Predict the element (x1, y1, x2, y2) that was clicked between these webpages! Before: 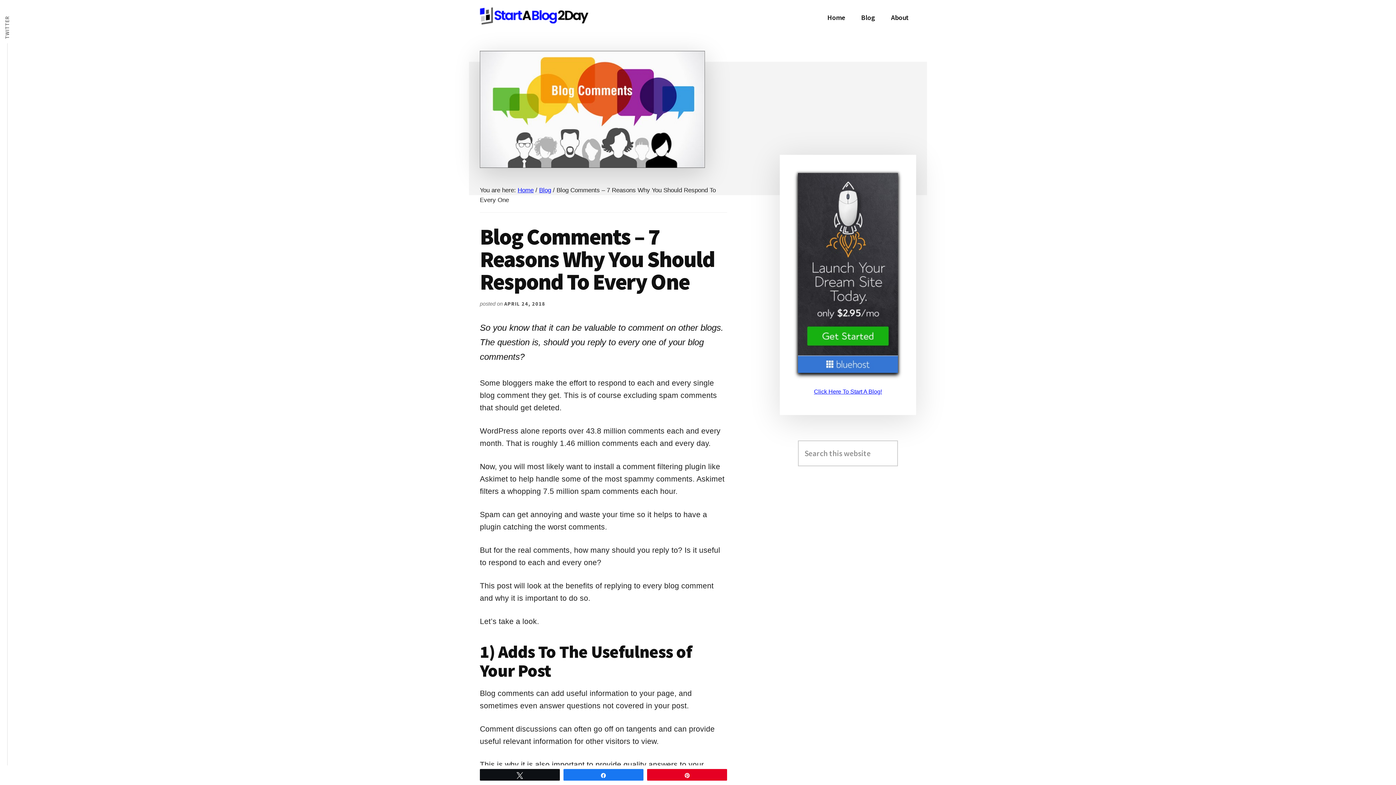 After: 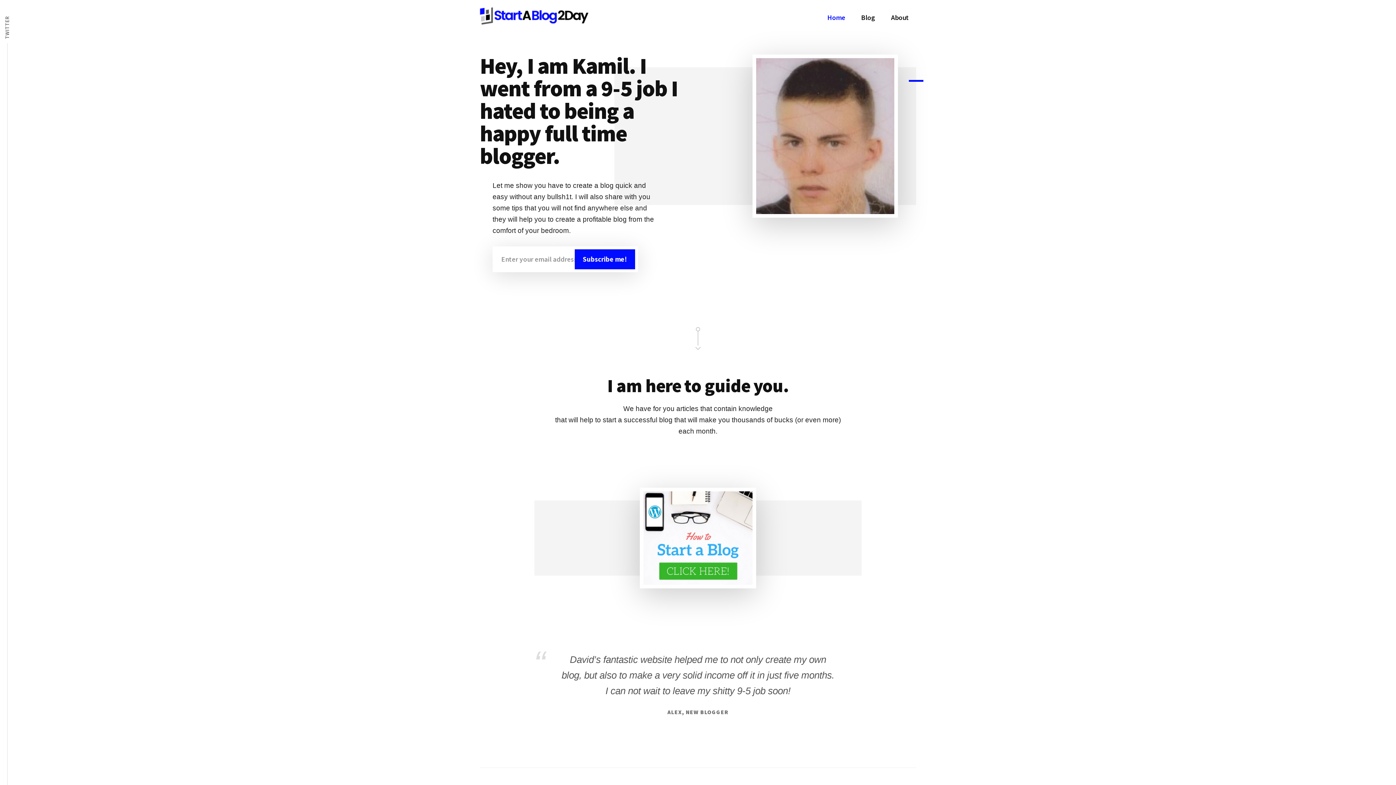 Action: label: Home bbox: (820, 7, 852, 28)